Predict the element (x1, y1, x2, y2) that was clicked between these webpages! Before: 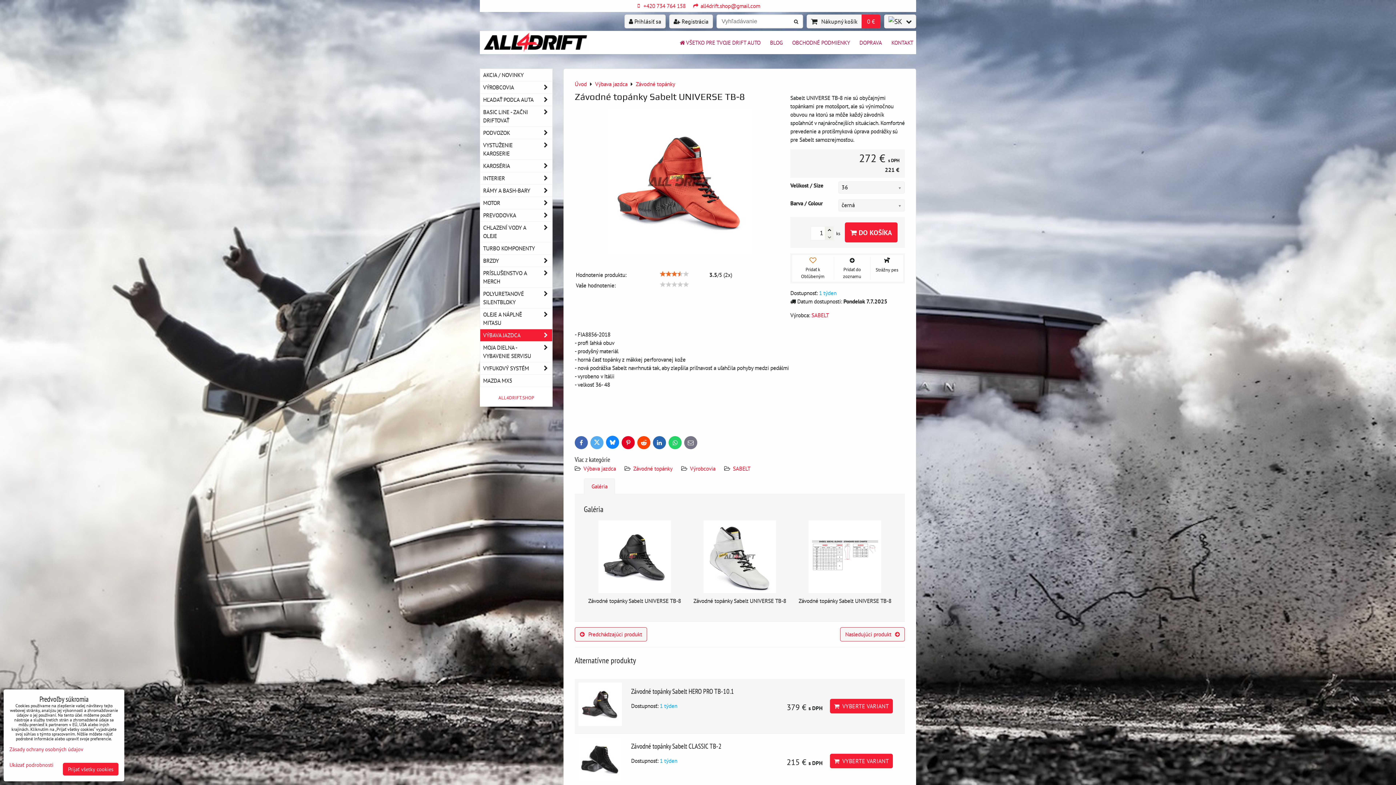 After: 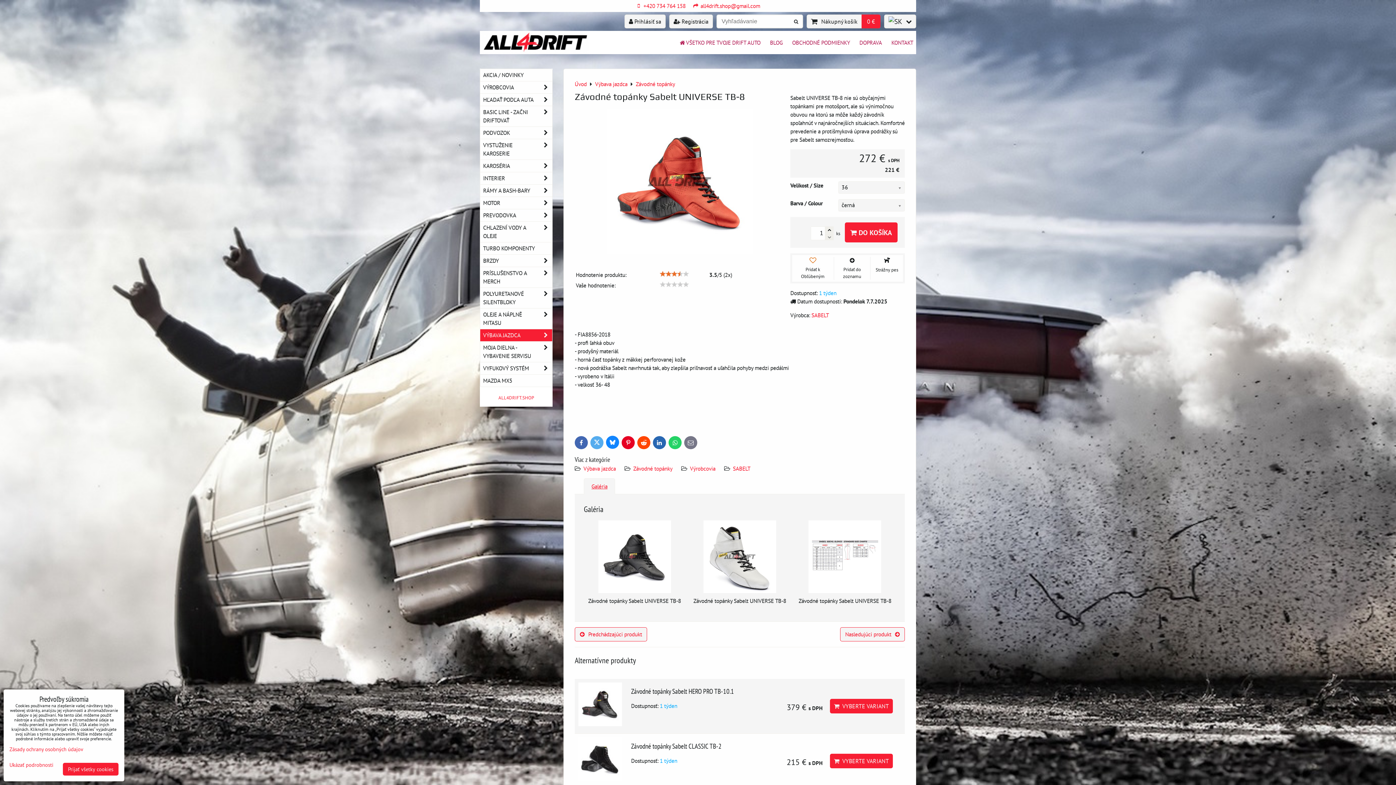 Action: bbox: (591, 482, 607, 490) label: Galéria